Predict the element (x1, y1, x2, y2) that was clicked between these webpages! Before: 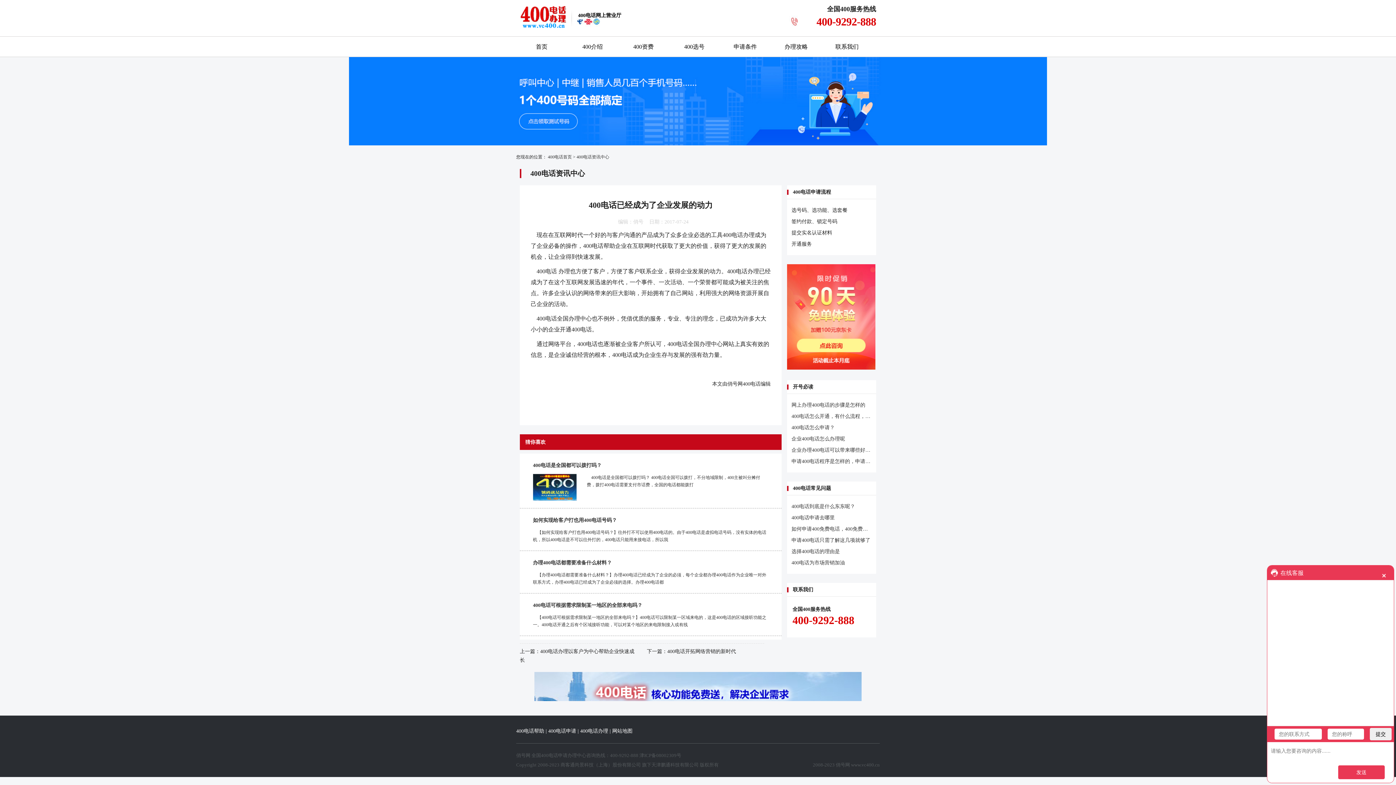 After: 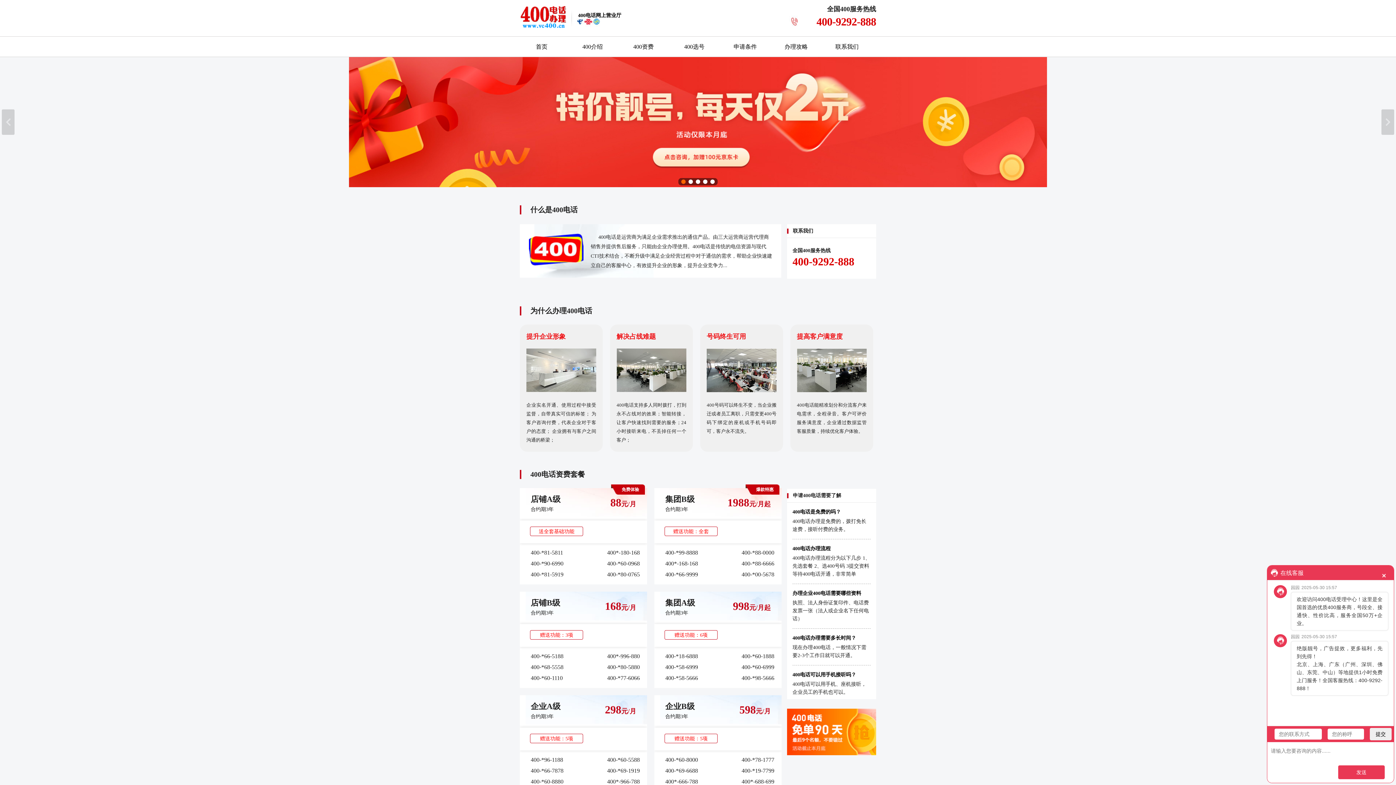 Action: bbox: (516, 36, 567, 56) label: 首页